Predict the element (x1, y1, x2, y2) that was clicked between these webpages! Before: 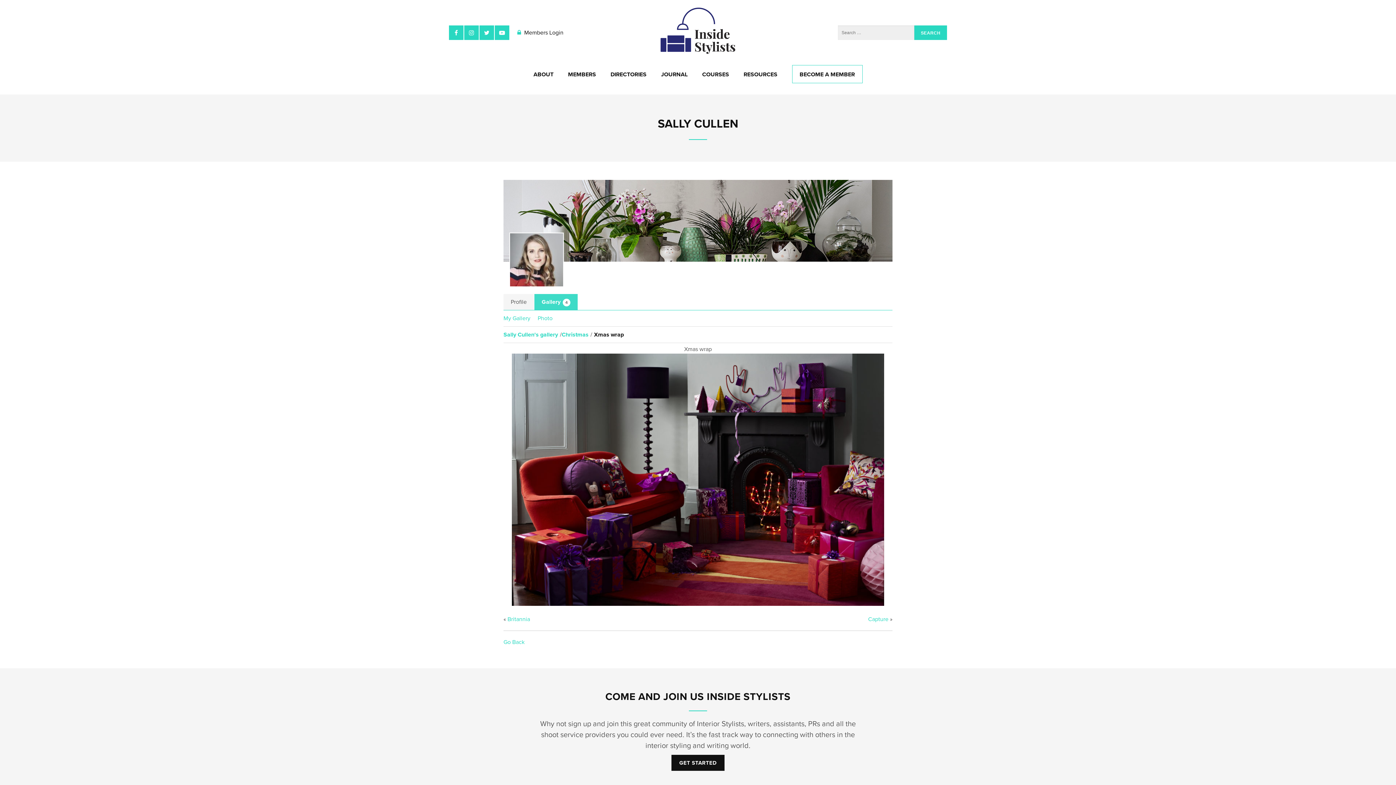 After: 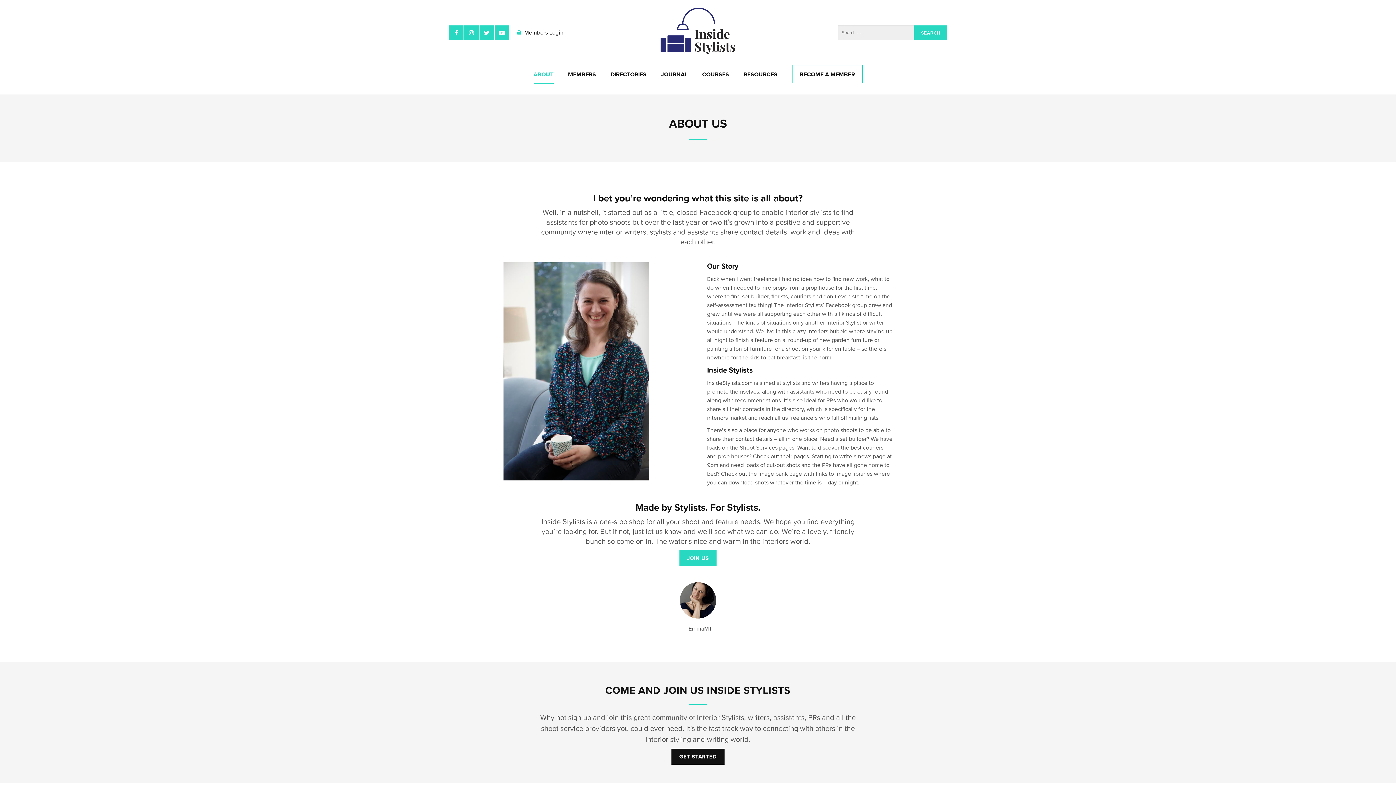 Action: label: ABOUT bbox: (533, 65, 553, 83)